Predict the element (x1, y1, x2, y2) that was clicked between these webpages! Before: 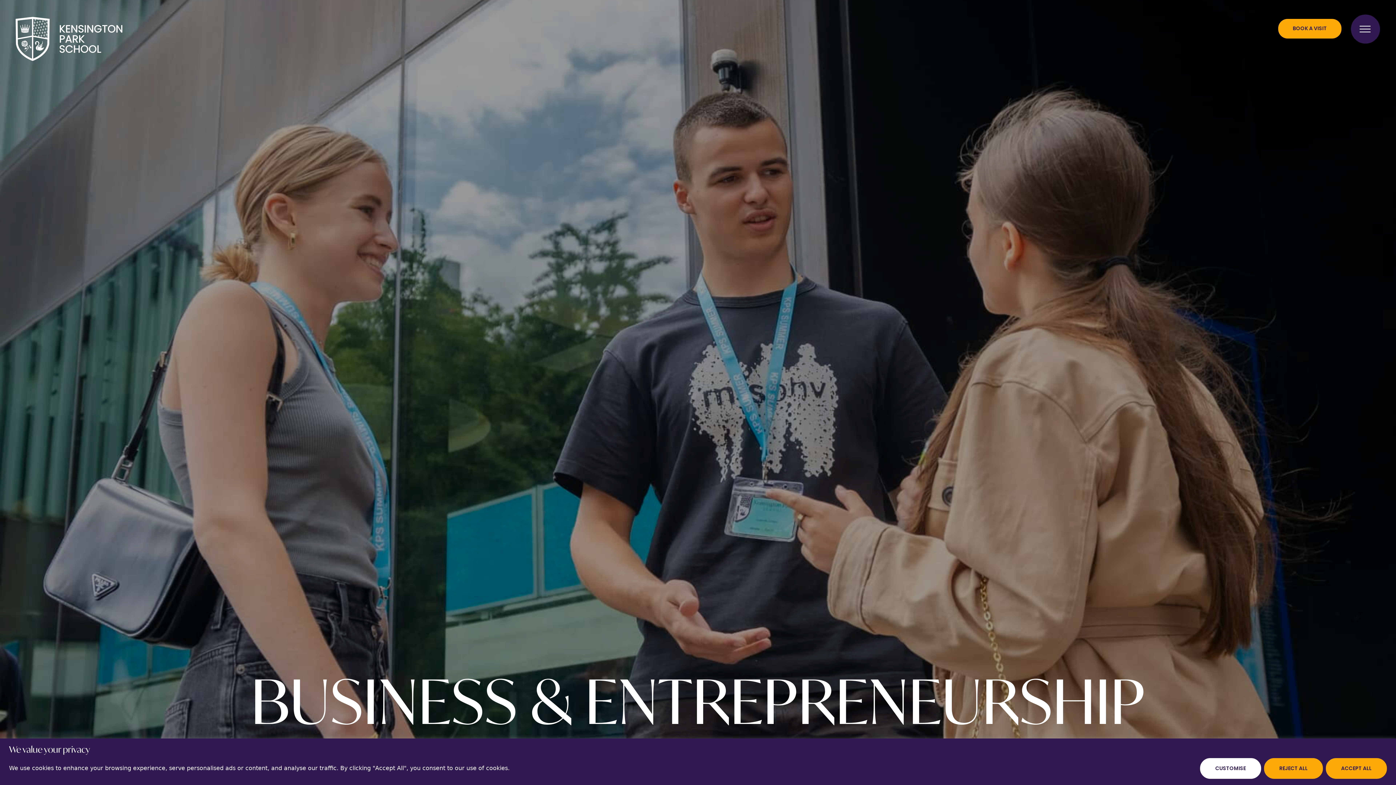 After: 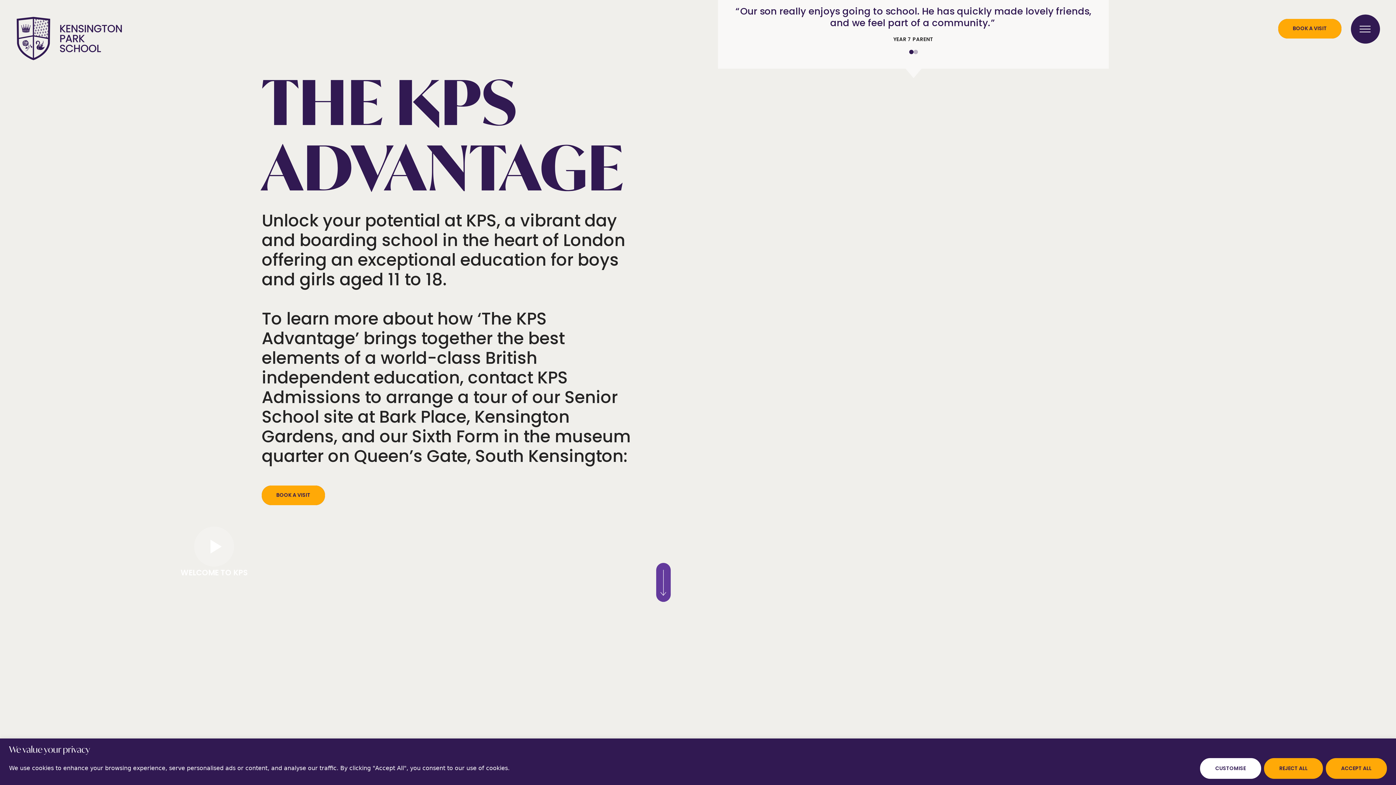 Action: bbox: (14, 0, 123, 61)